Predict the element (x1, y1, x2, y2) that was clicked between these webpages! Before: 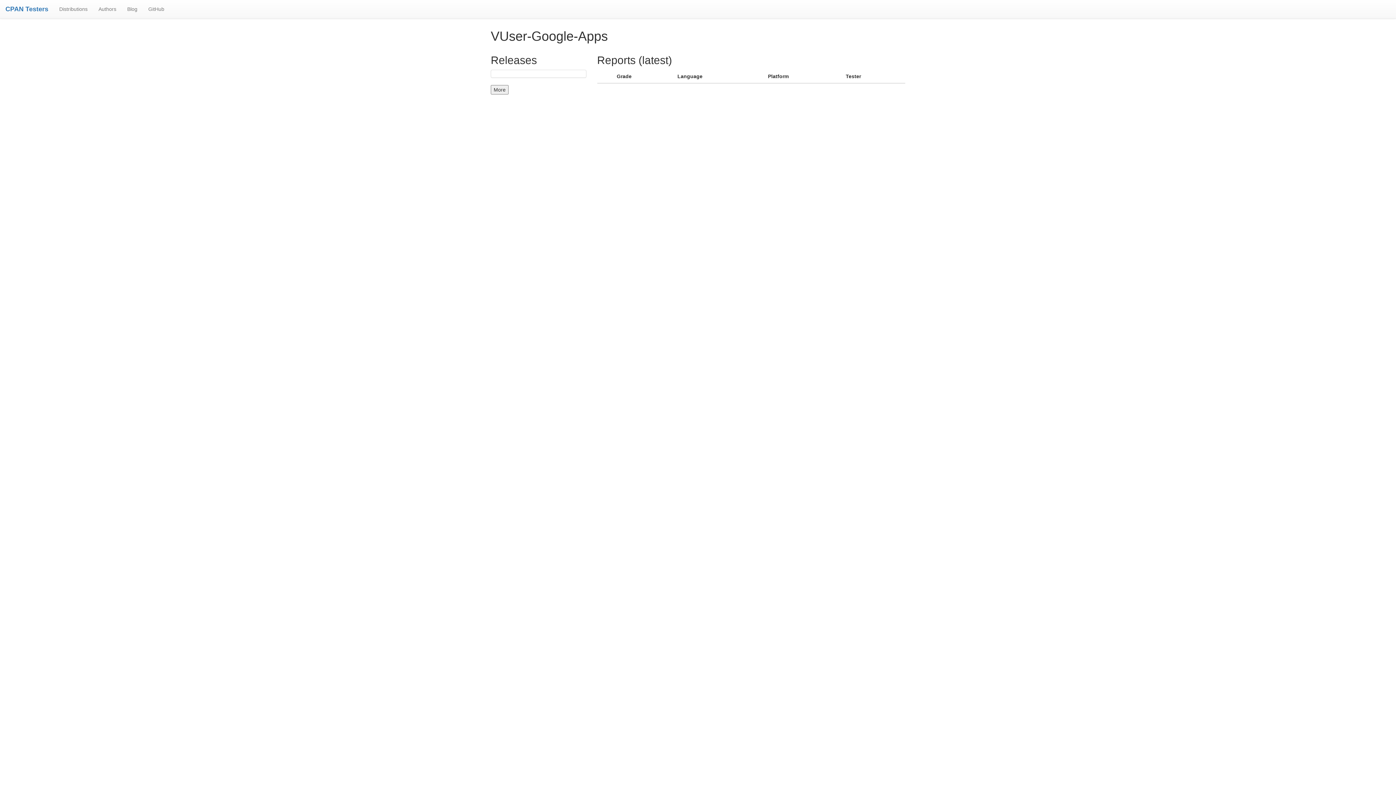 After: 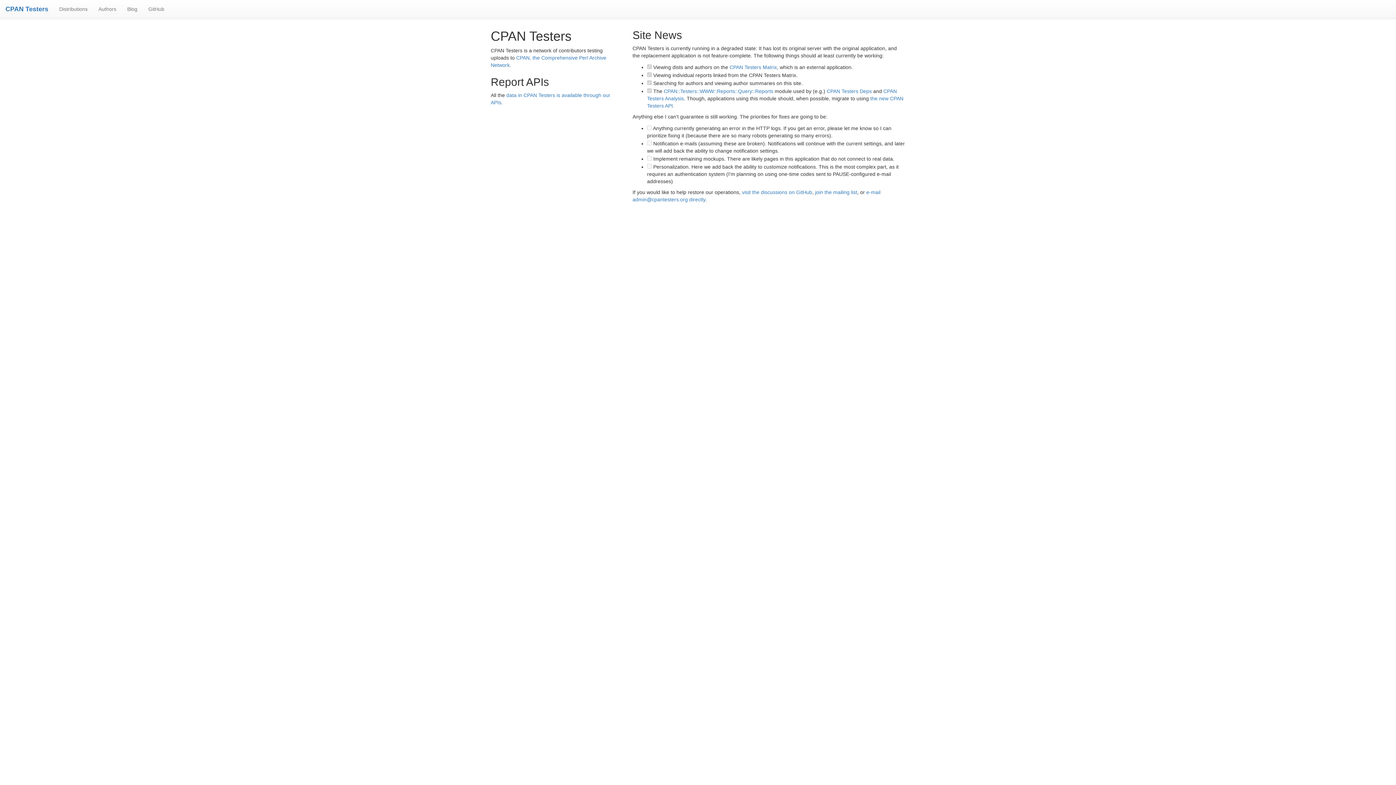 Action: label: CPAN Testers bbox: (5, 5, 48, 12)